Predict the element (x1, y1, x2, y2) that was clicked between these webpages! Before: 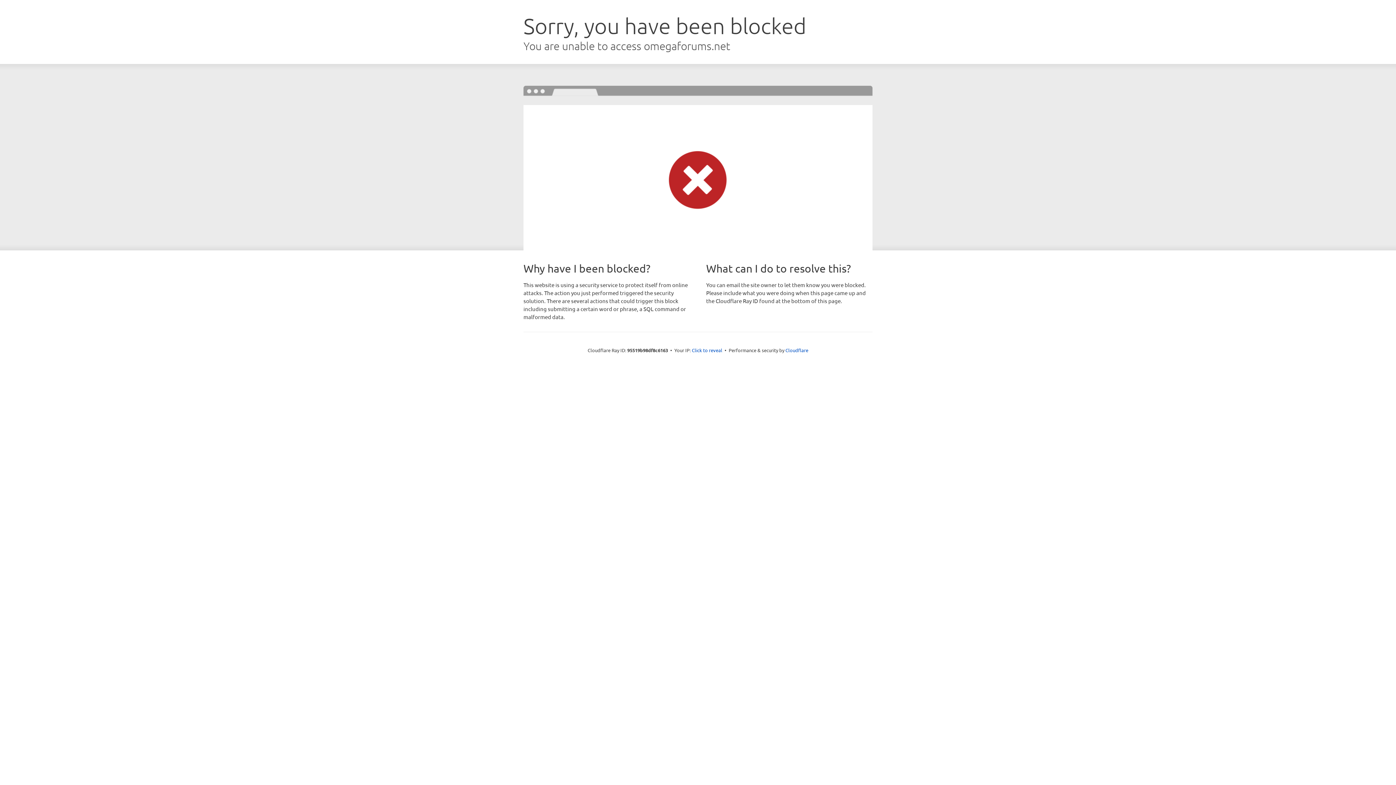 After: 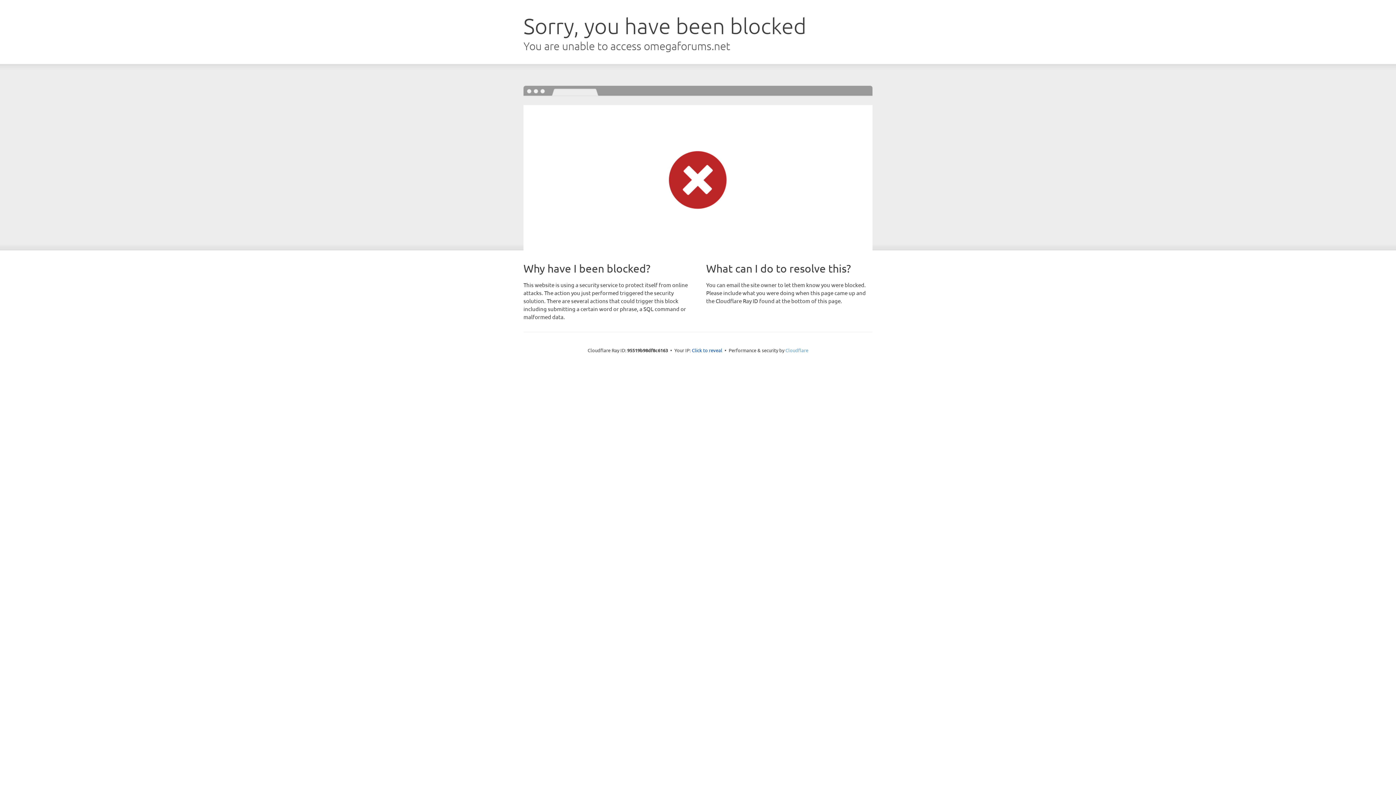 Action: label: Cloudflare bbox: (785, 347, 808, 353)